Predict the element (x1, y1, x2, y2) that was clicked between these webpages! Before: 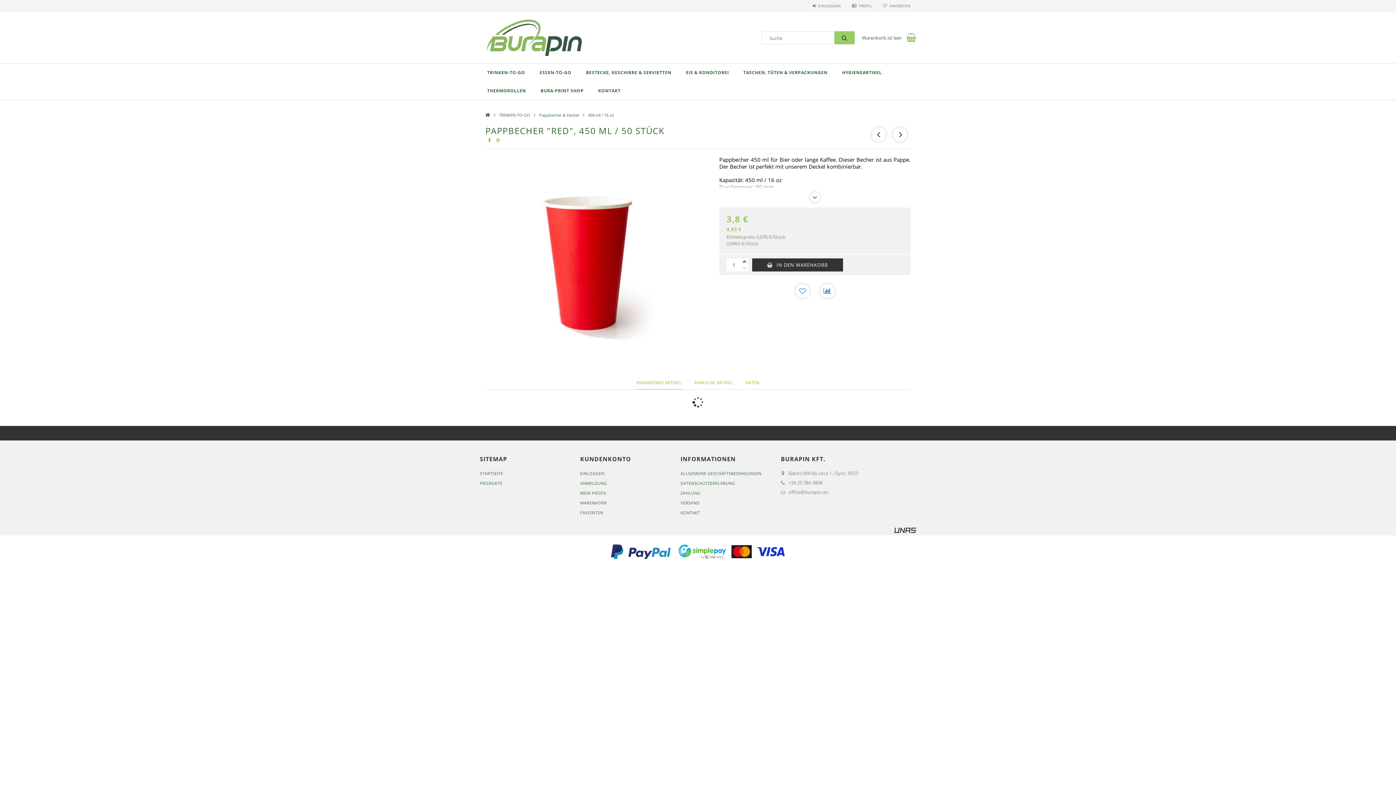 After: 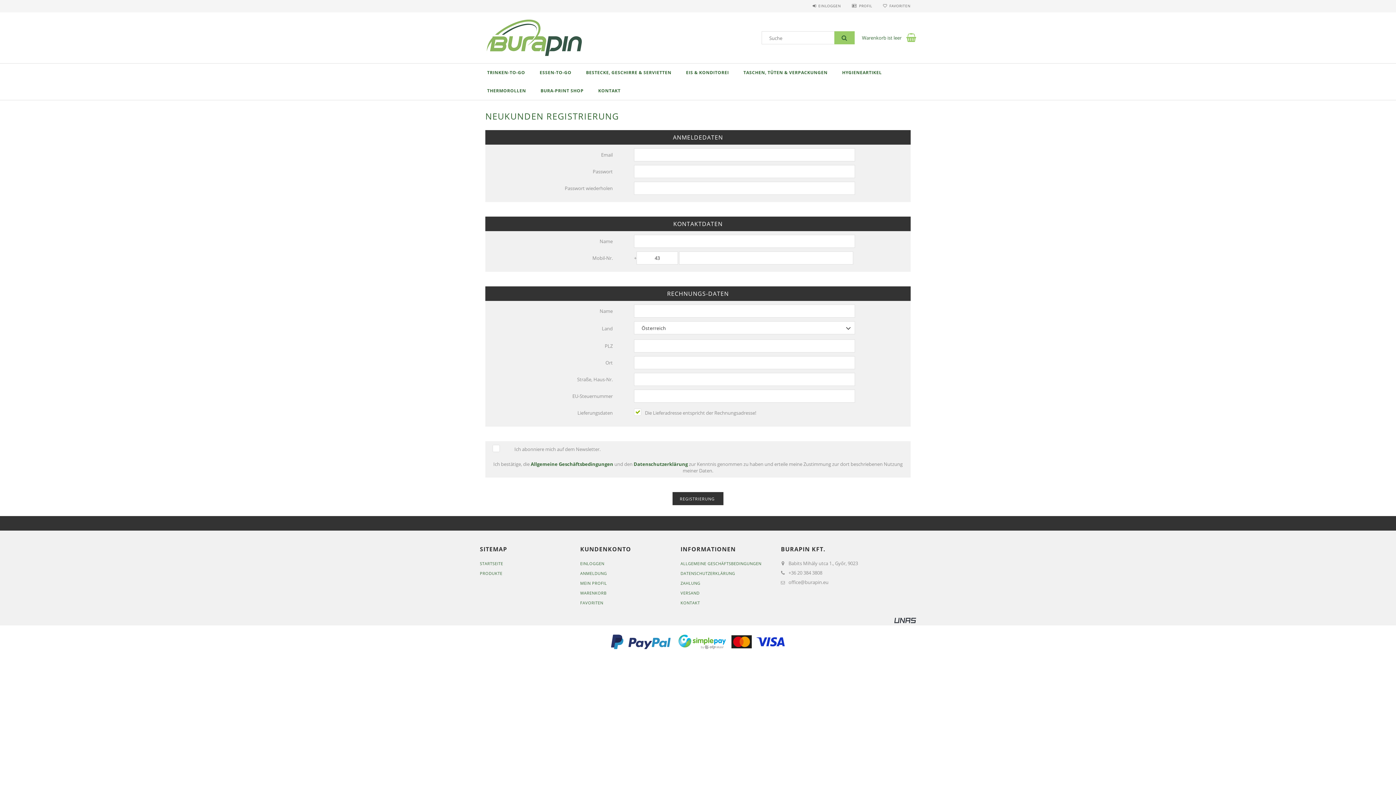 Action: label: ANMELDUNG bbox: (580, 480, 607, 486)